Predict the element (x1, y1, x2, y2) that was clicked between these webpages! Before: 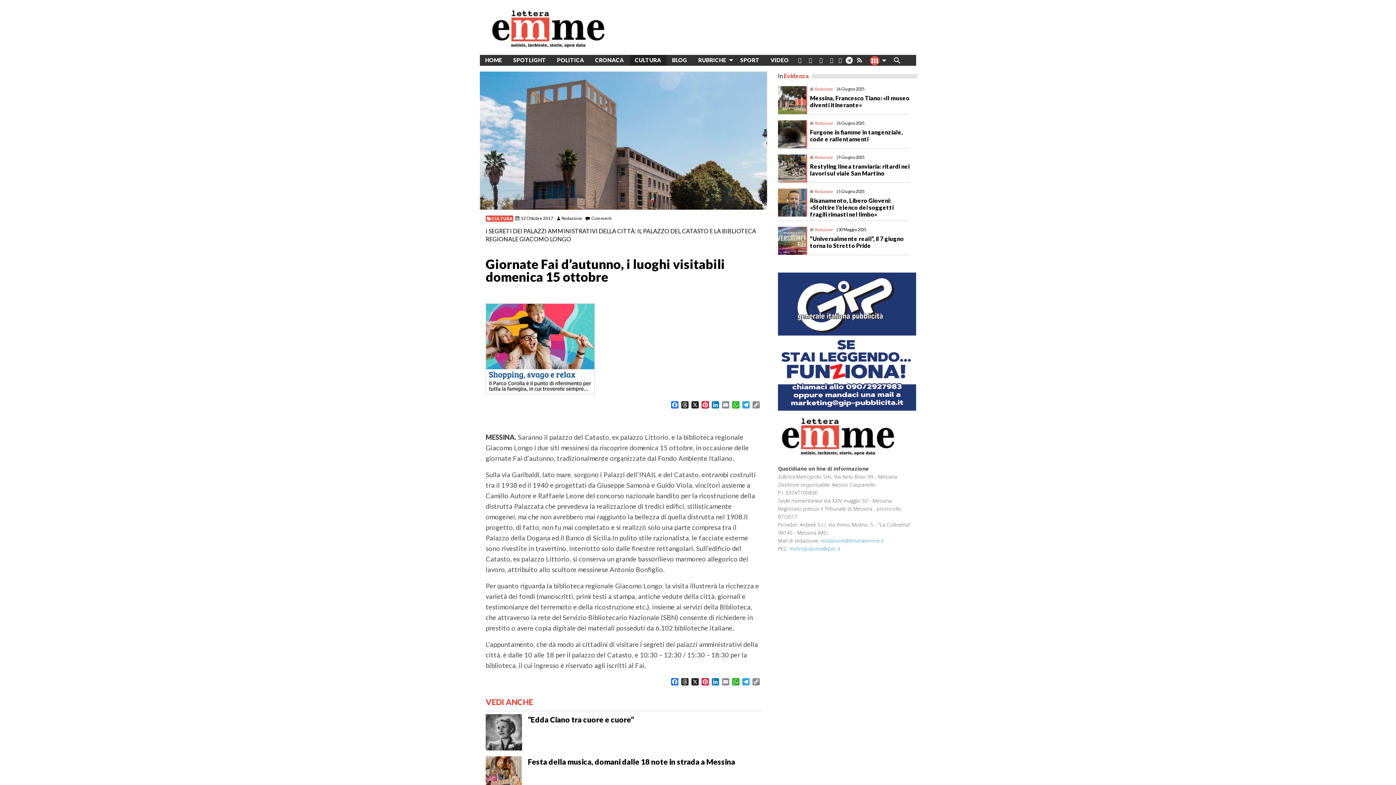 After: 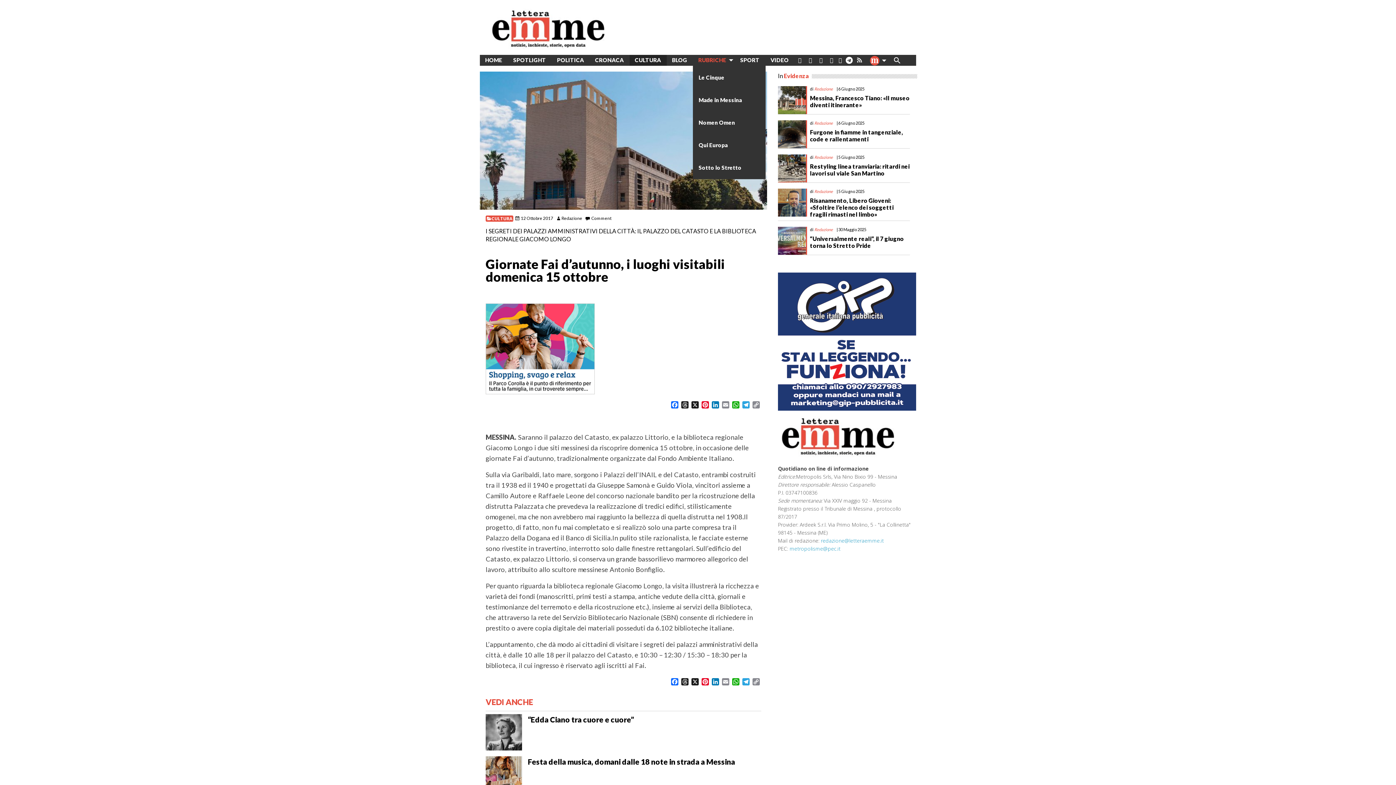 Action: bbox: (693, 54, 735, 65) label: Rubriche